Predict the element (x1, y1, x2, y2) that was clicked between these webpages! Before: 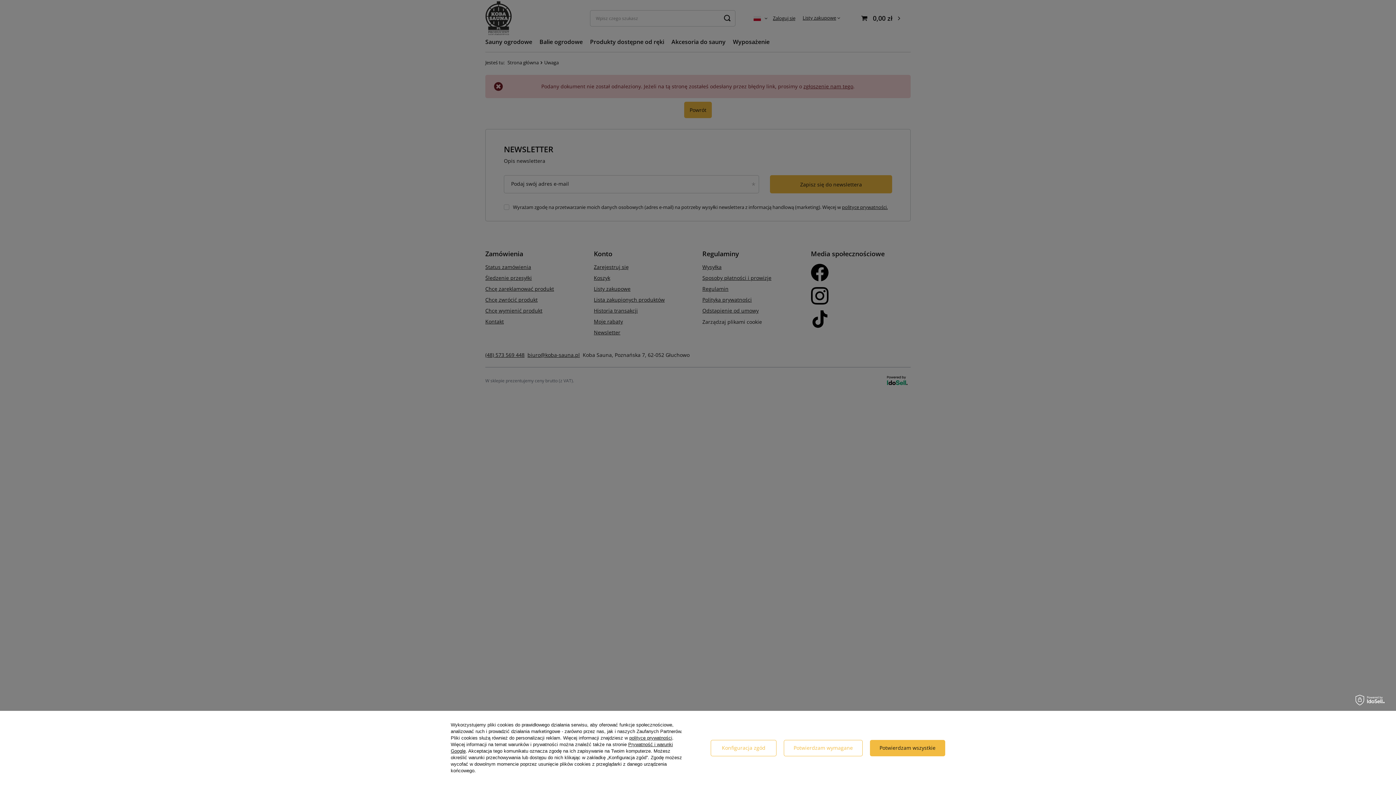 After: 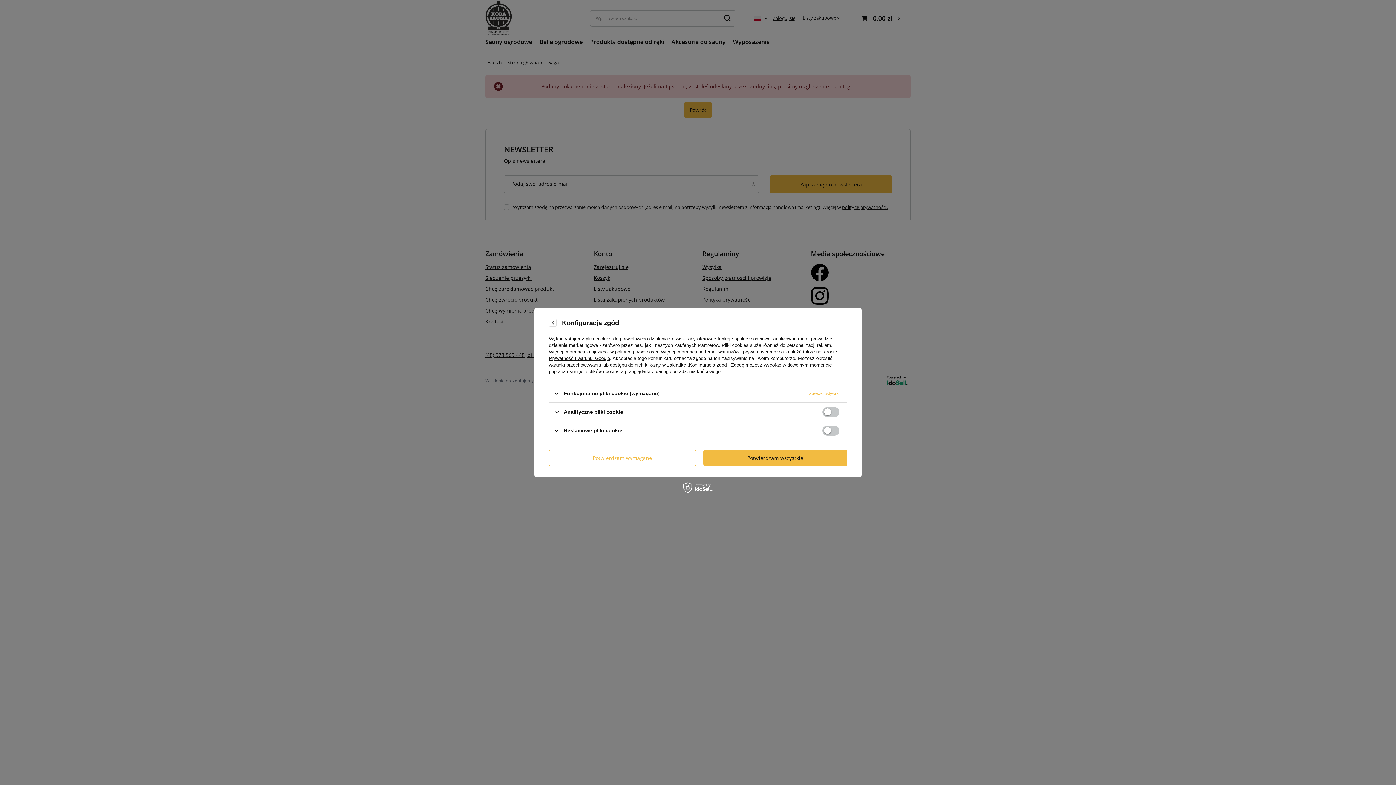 Action: label: Konfiguracja zgód bbox: (710, 740, 776, 756)